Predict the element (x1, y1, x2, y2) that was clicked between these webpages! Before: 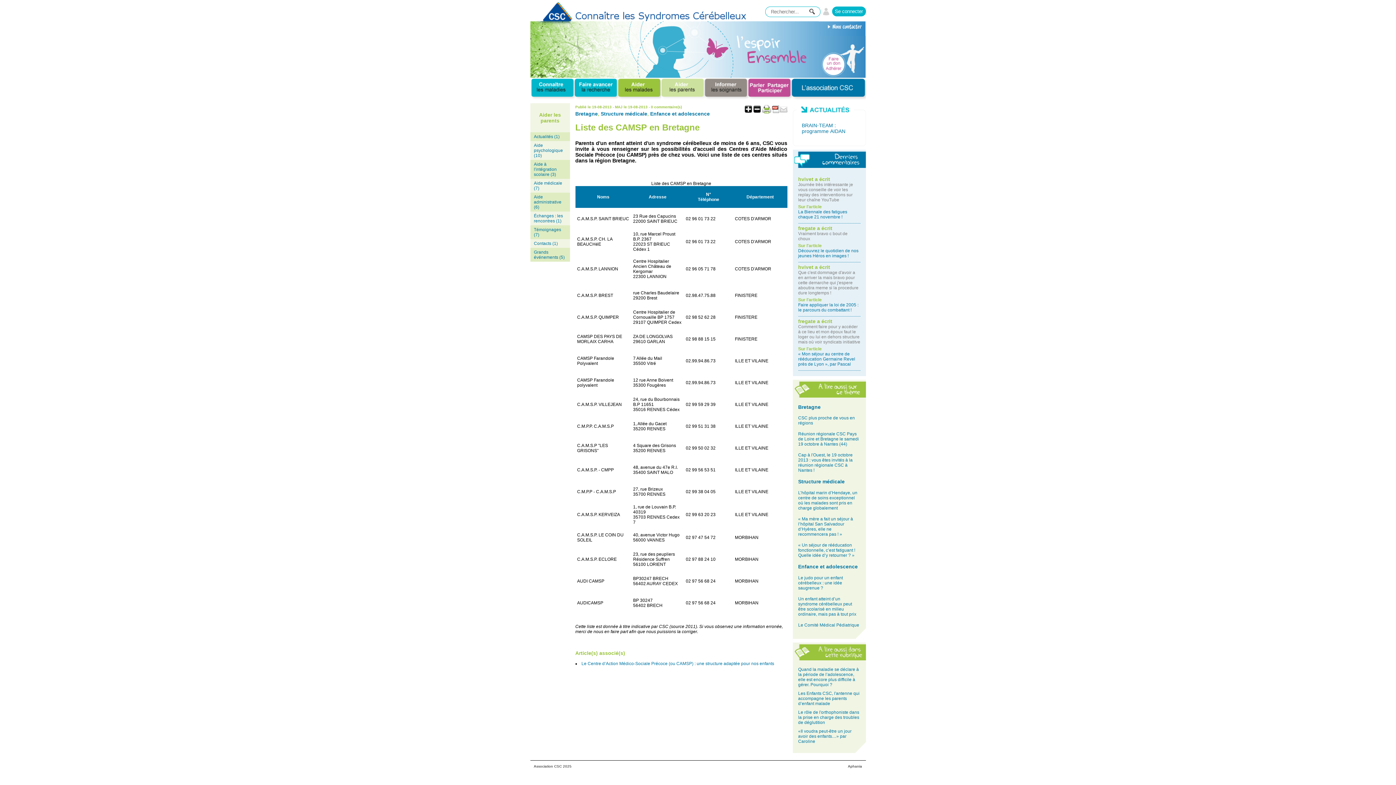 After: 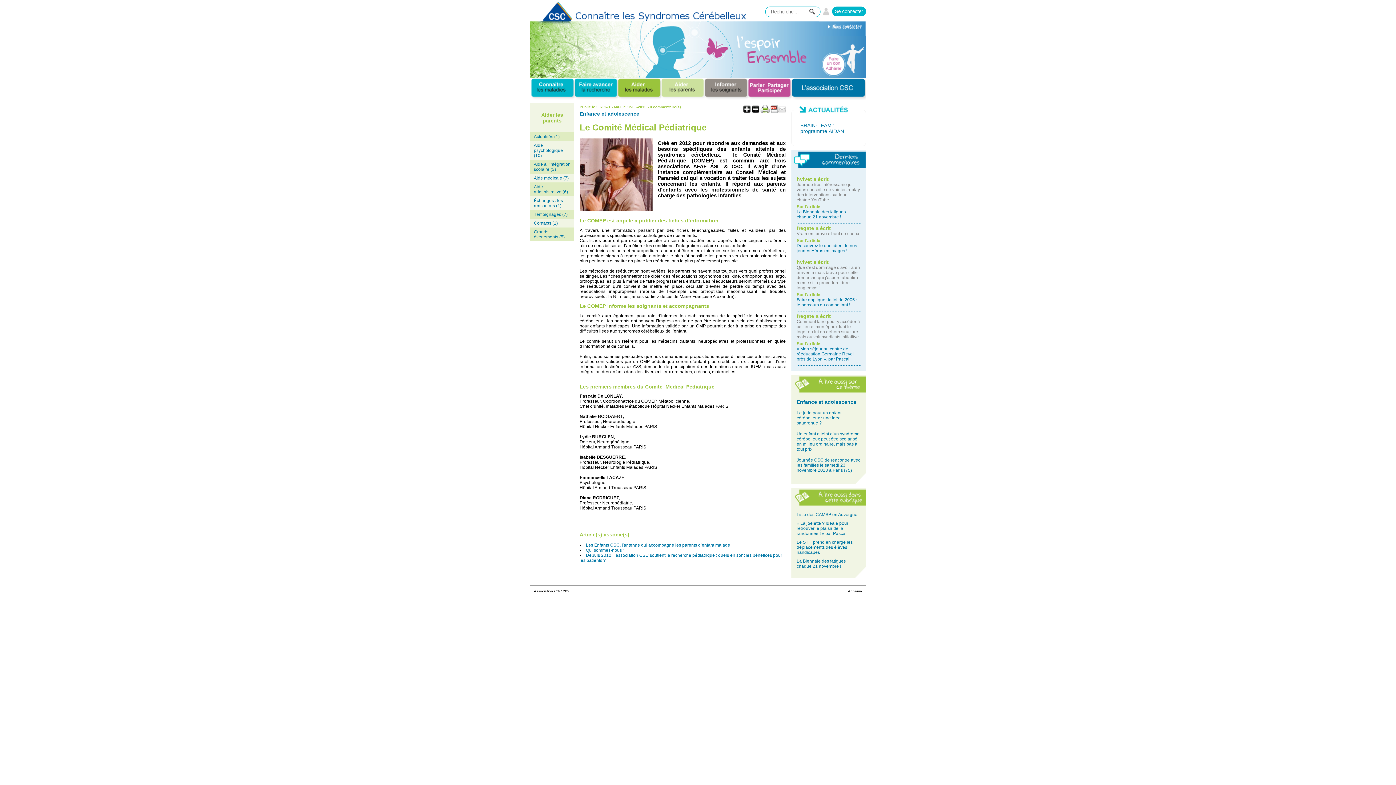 Action: bbox: (798, 622, 859, 628) label: Le Comité Médical Pédiatrique